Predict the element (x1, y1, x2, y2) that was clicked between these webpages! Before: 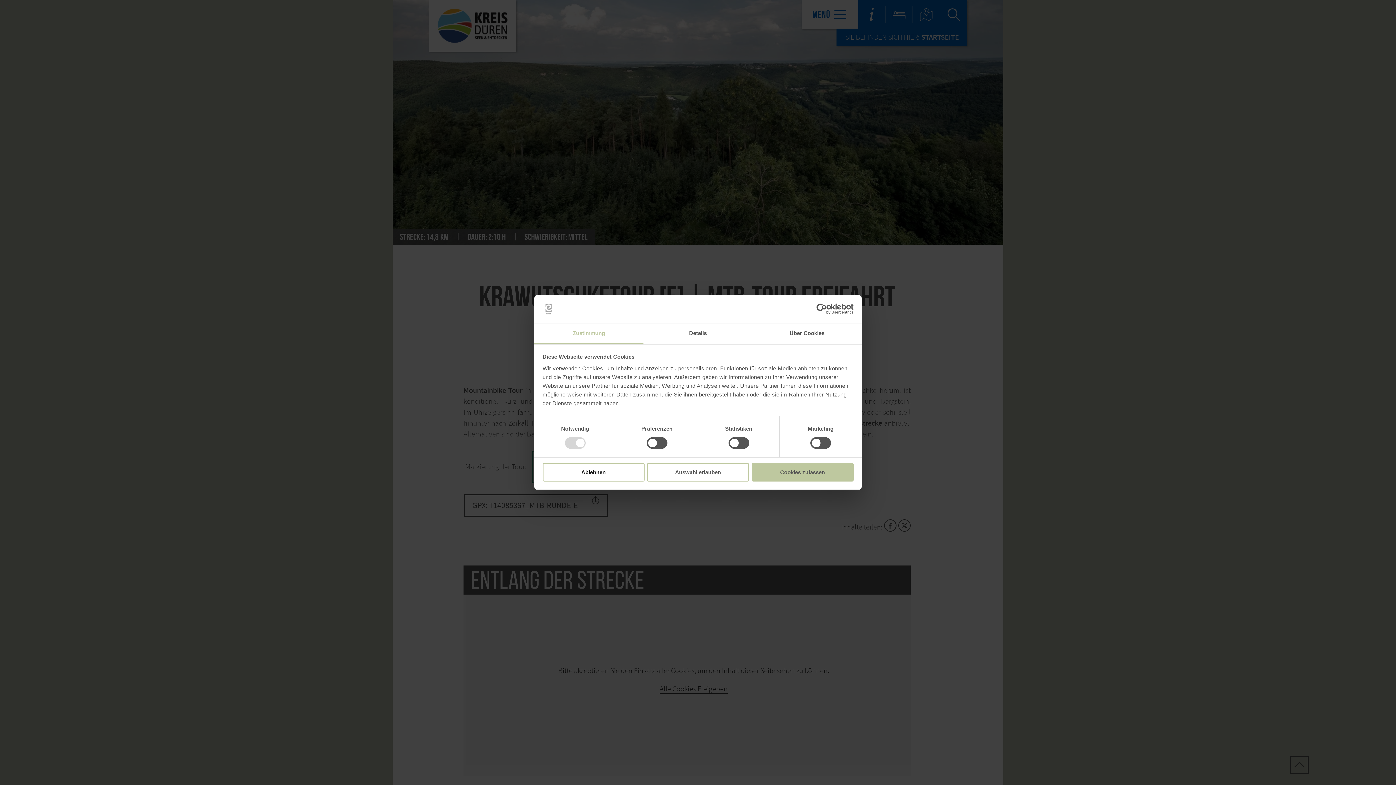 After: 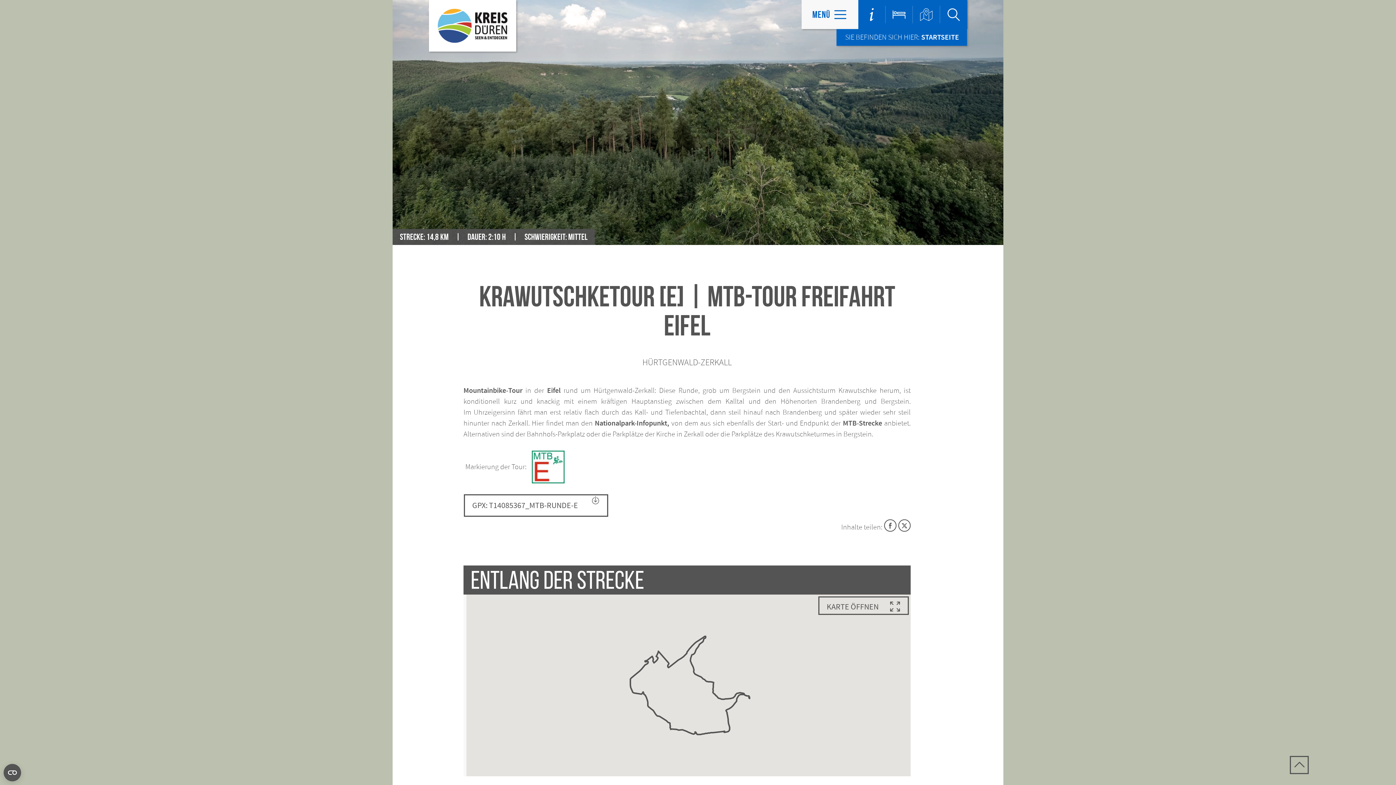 Action: bbox: (751, 463, 853, 481) label: Cookies zulassen